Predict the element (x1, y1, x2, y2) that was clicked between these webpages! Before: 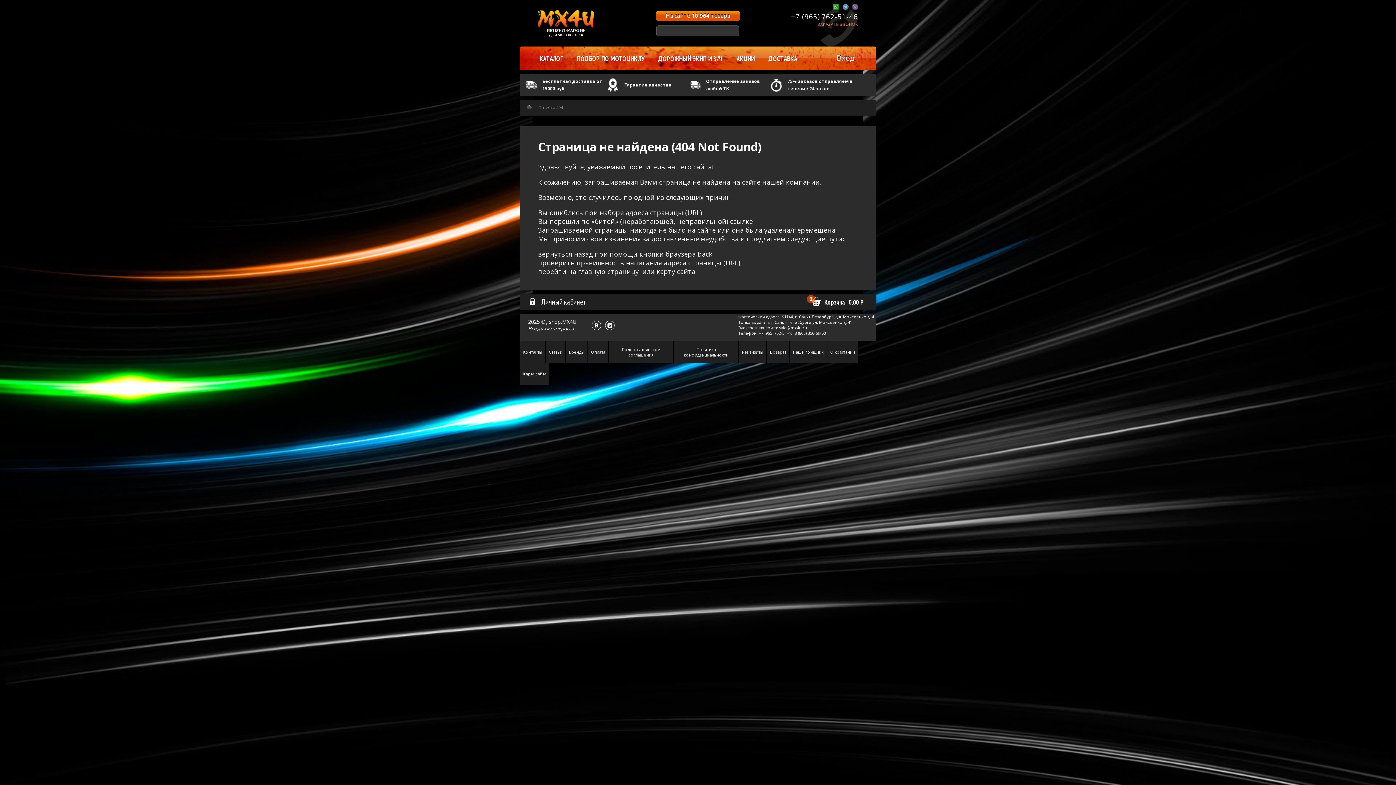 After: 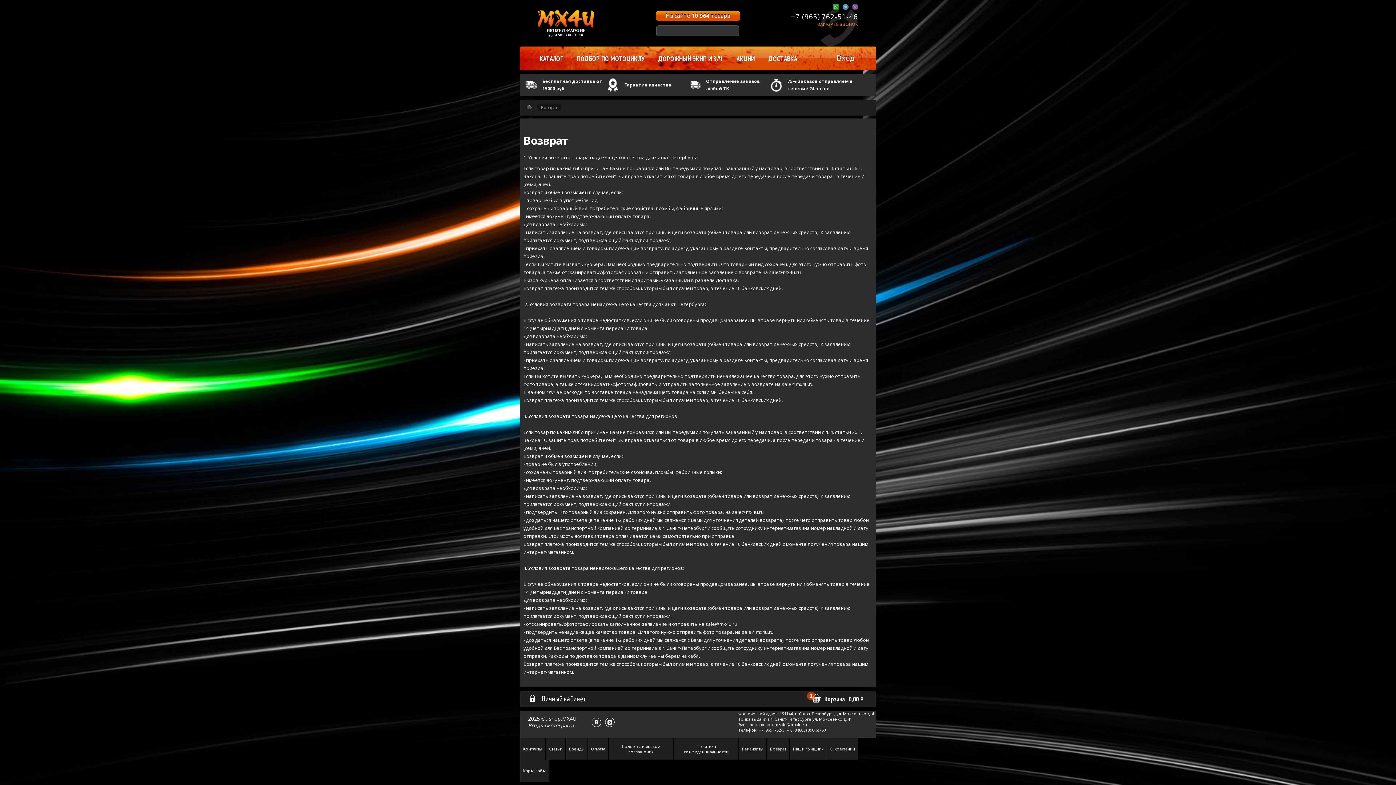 Action: bbox: (767, 341, 789, 363) label: Возврат